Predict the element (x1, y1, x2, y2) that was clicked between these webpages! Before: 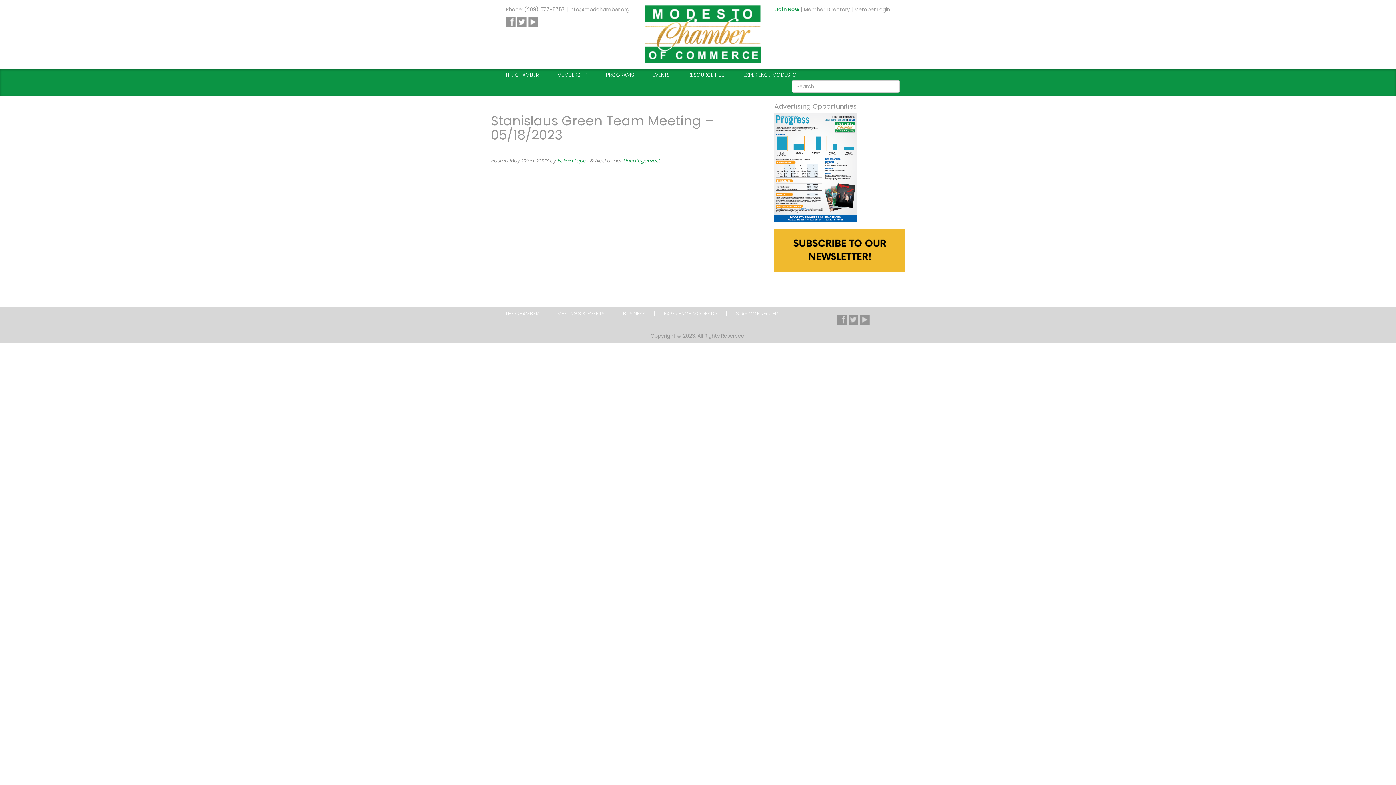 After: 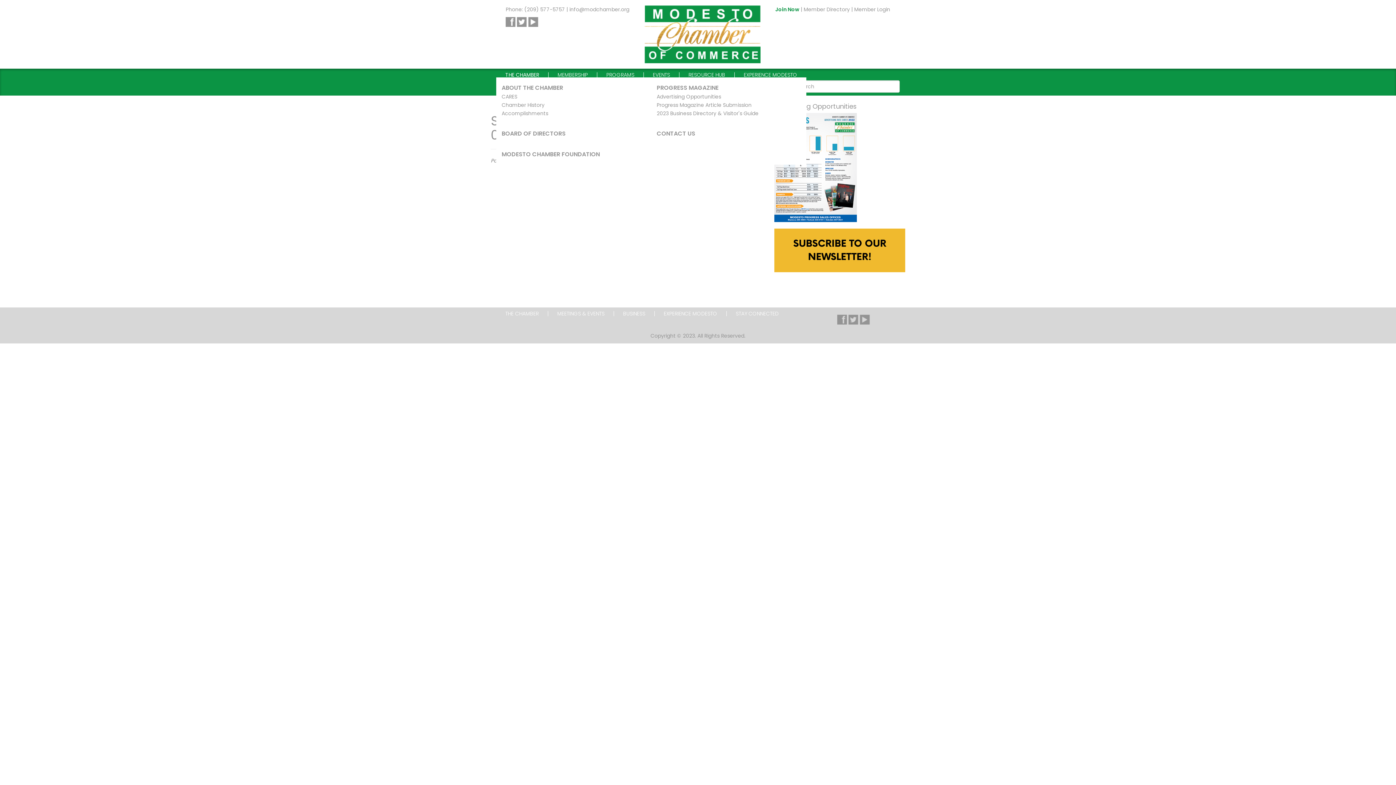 Action: label: THE CHAMBER bbox: (496, 72, 548, 77)